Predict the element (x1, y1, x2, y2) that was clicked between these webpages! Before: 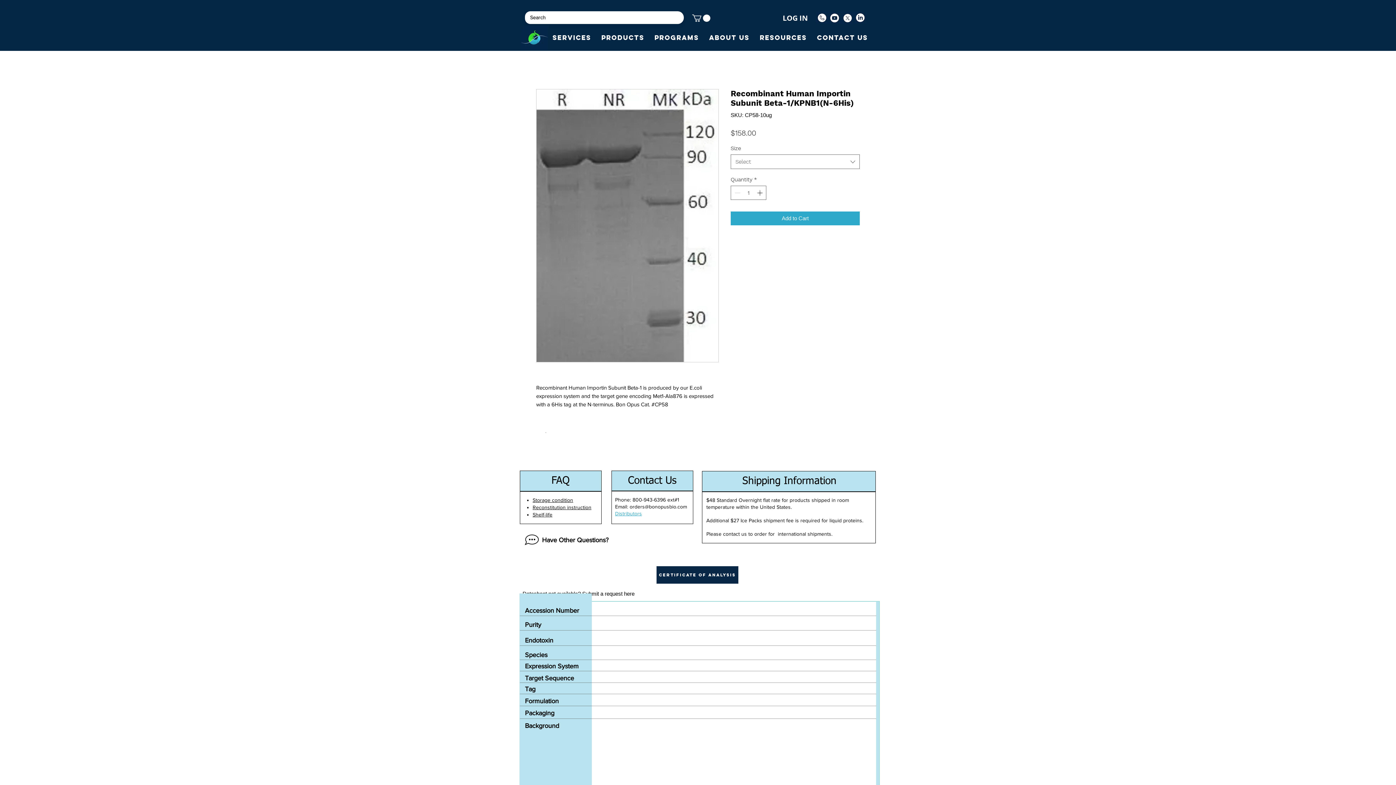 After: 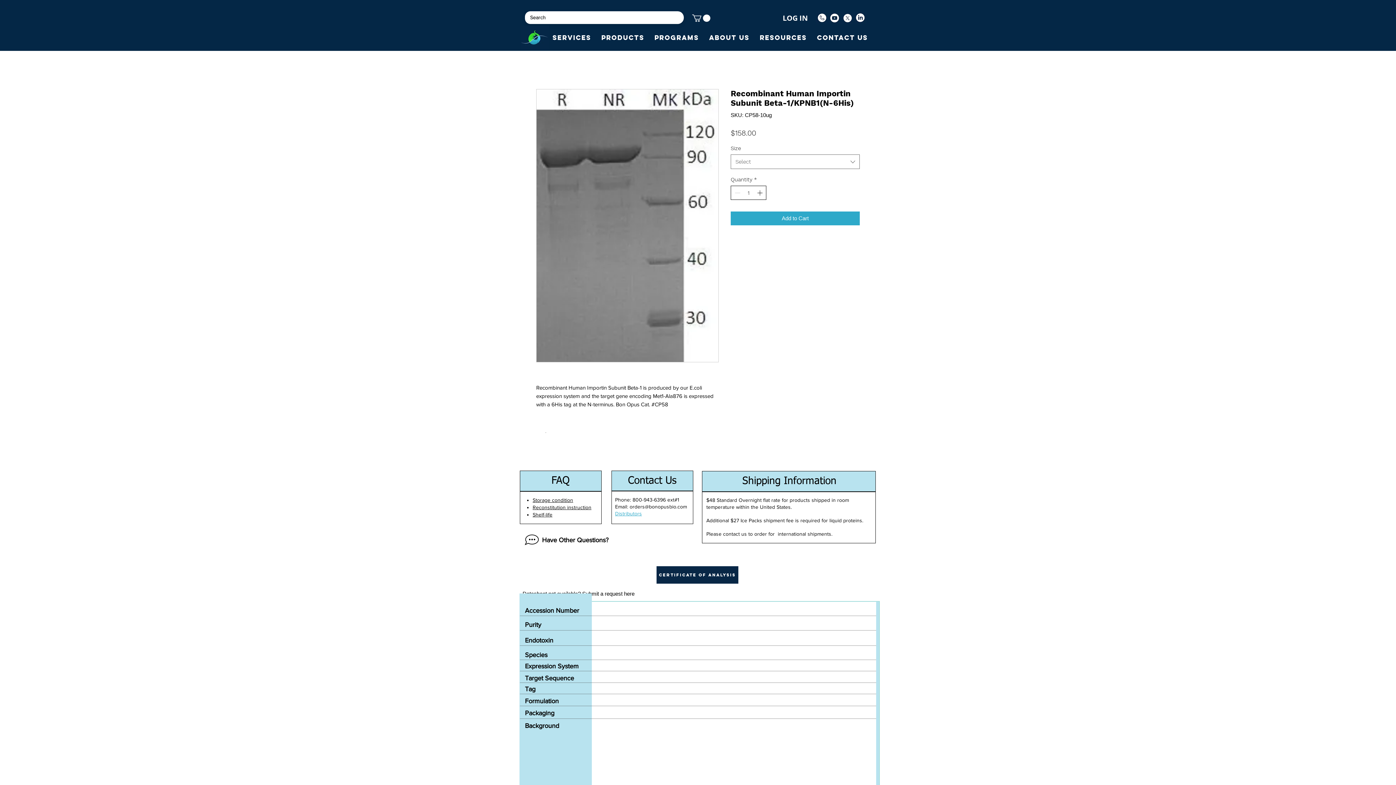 Action: label: Increment bbox: (755, 186, 765, 199)